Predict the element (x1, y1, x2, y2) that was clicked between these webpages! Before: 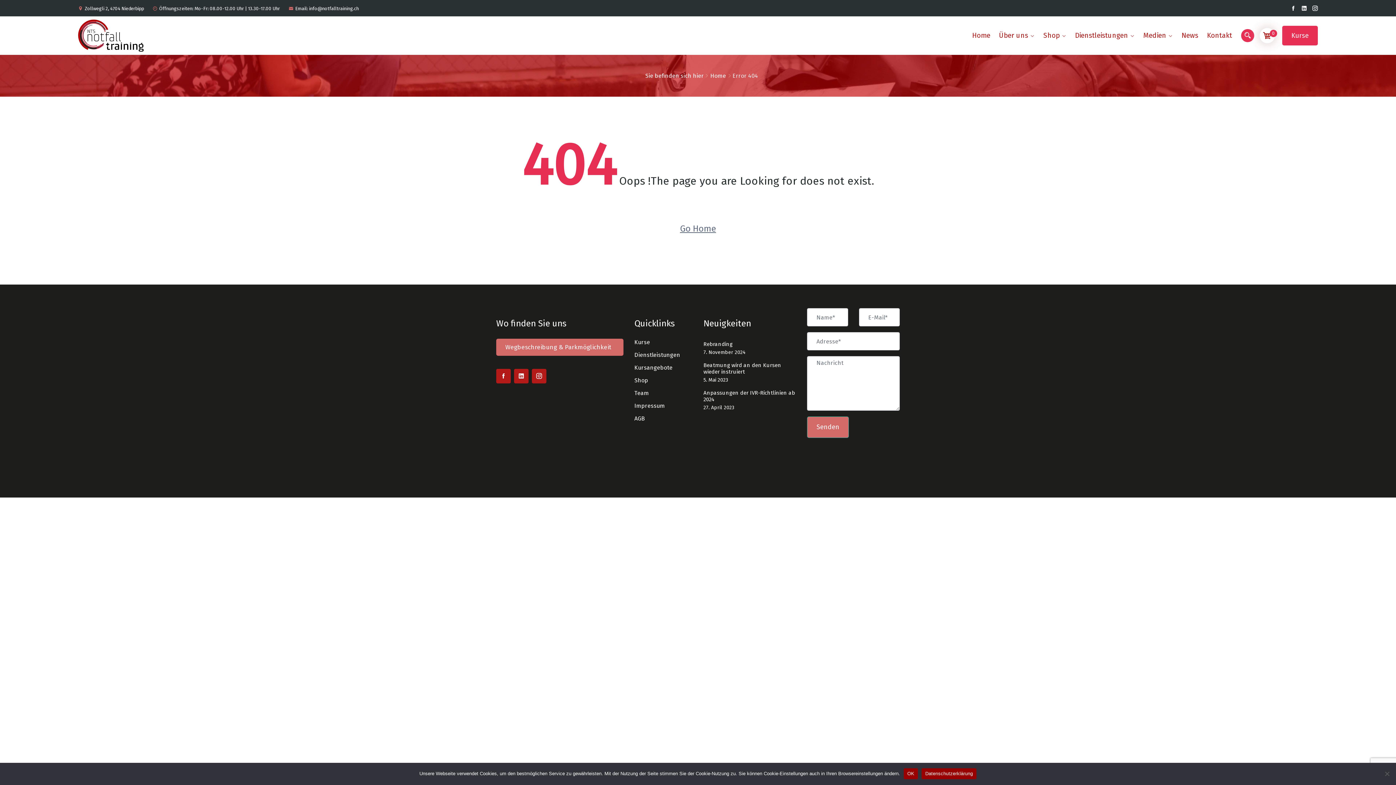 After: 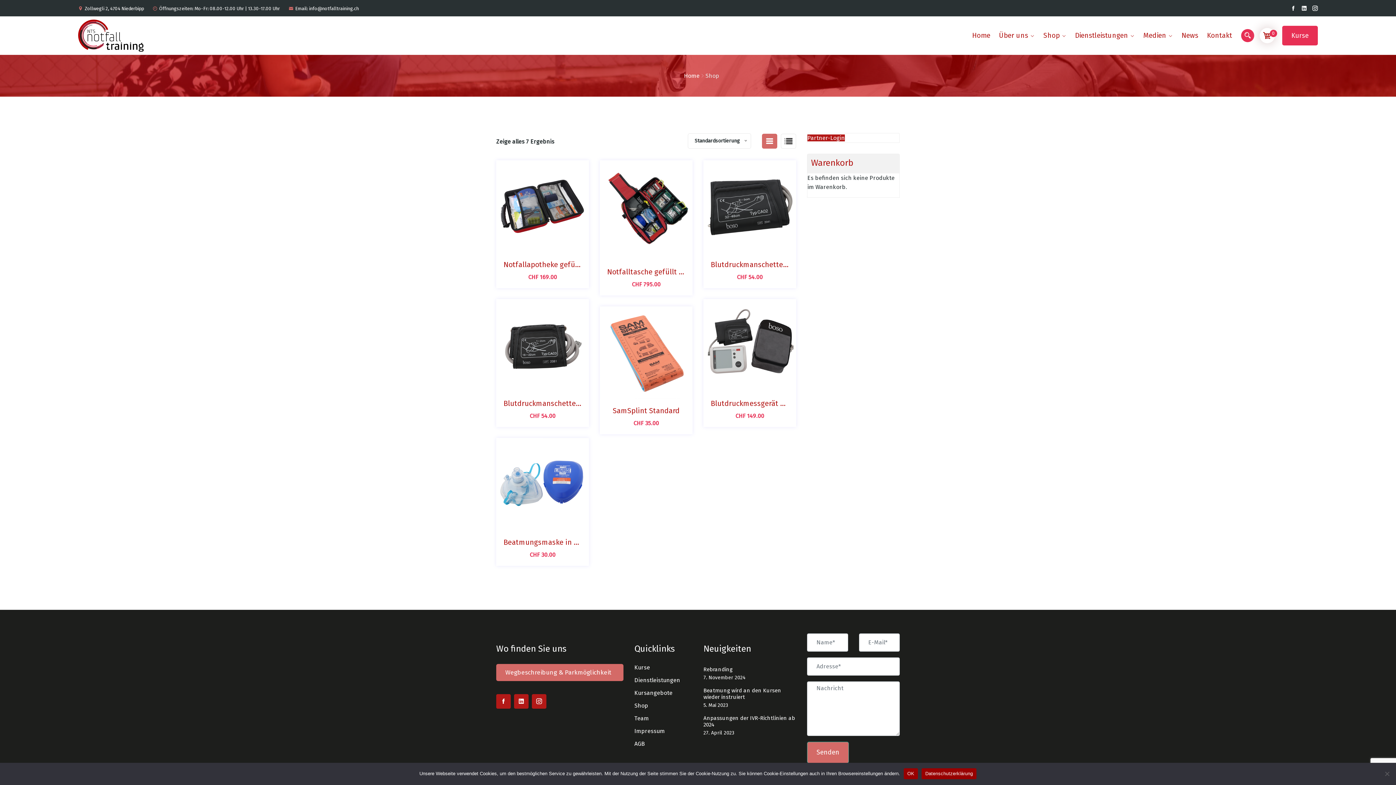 Action: bbox: (1043, 30, 1066, 41) label: Shop